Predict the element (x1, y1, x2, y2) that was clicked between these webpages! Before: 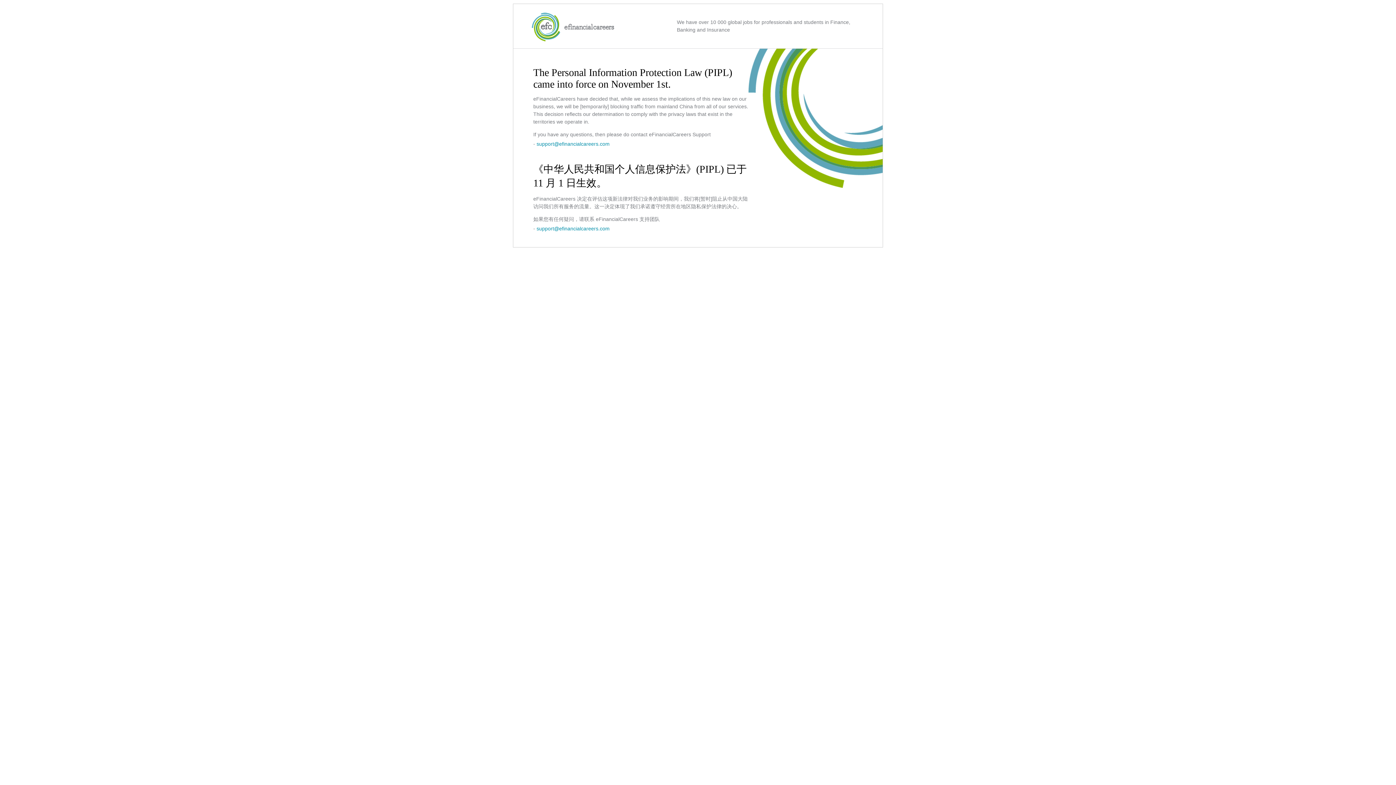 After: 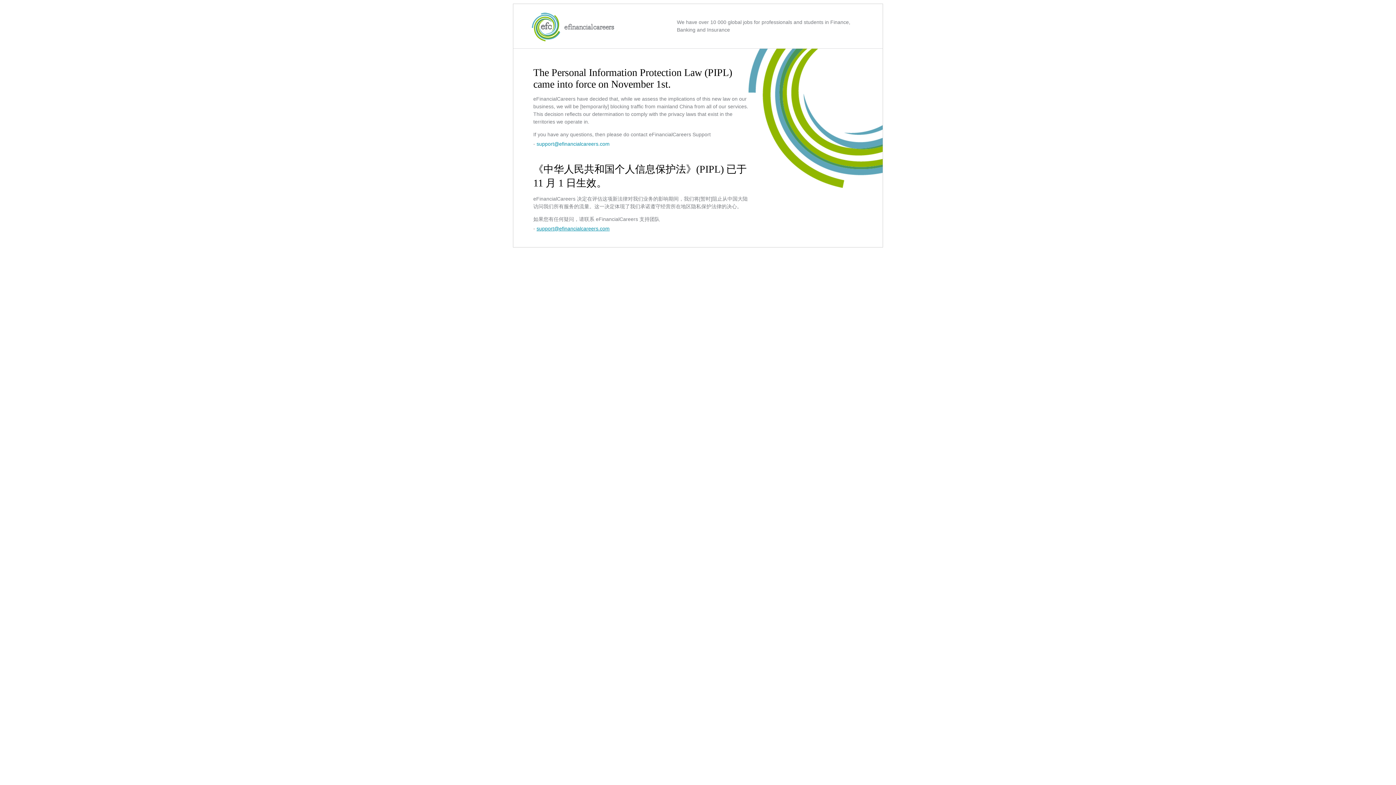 Action: label: support@efinancialcareers.com bbox: (536, 225, 609, 231)